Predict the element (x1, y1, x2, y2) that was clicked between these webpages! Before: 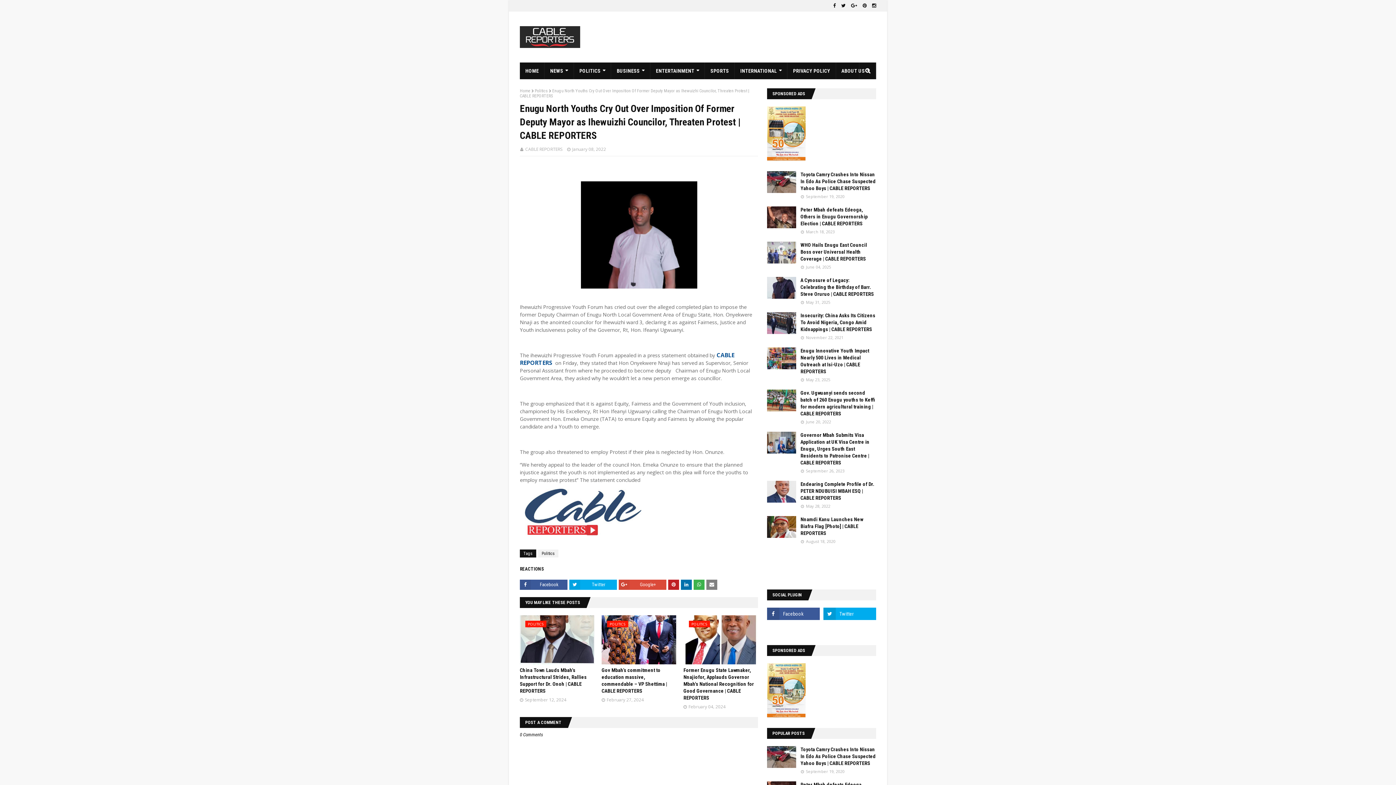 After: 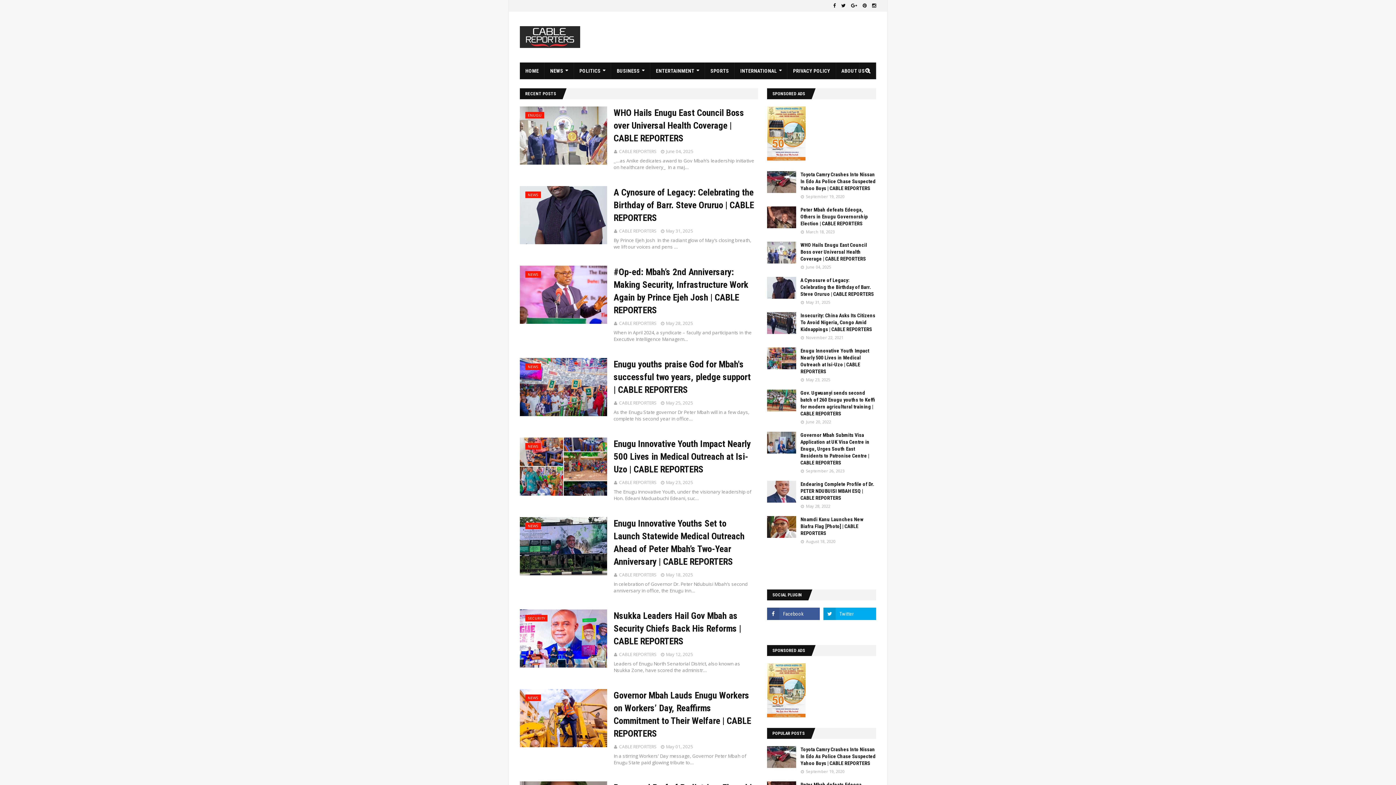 Action: bbox: (705, 62, 734, 79) label: SPORTS